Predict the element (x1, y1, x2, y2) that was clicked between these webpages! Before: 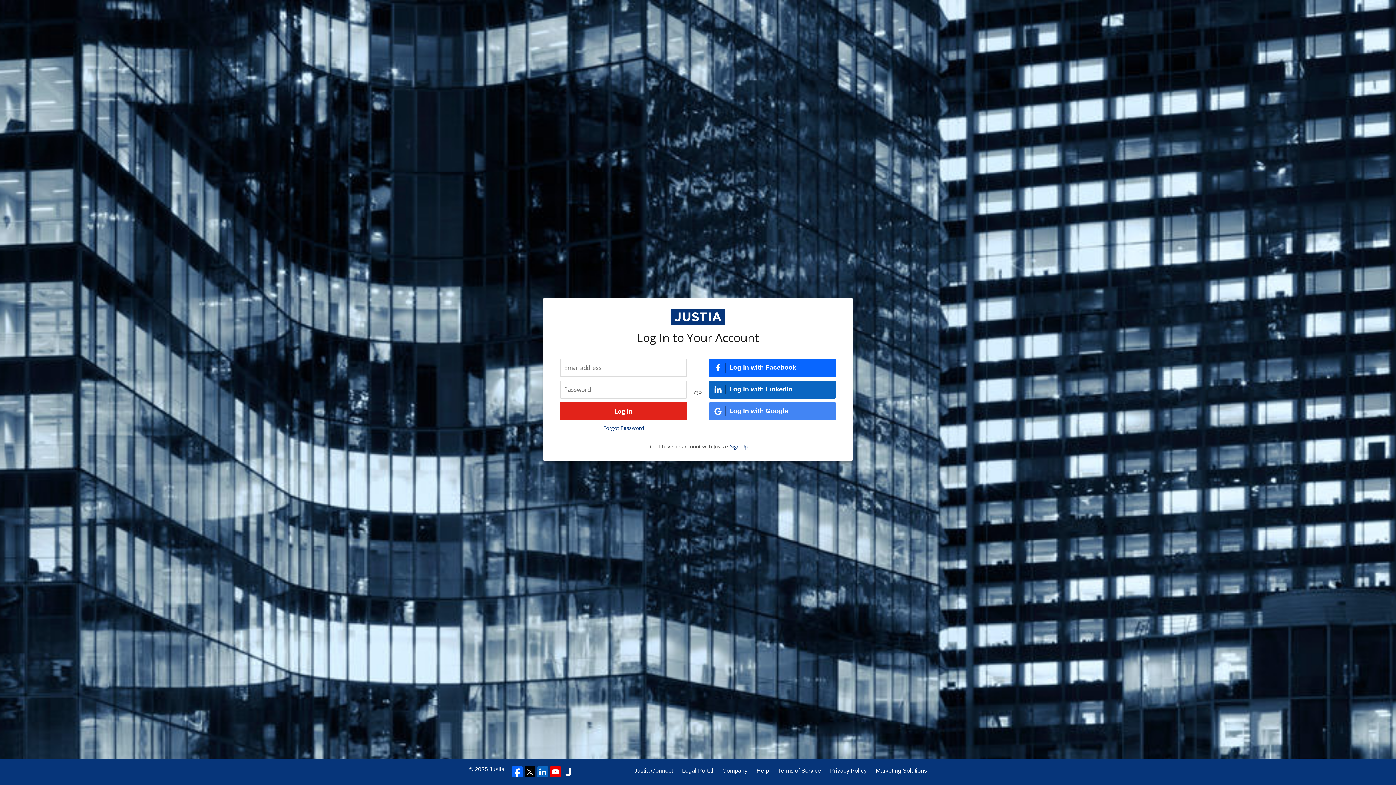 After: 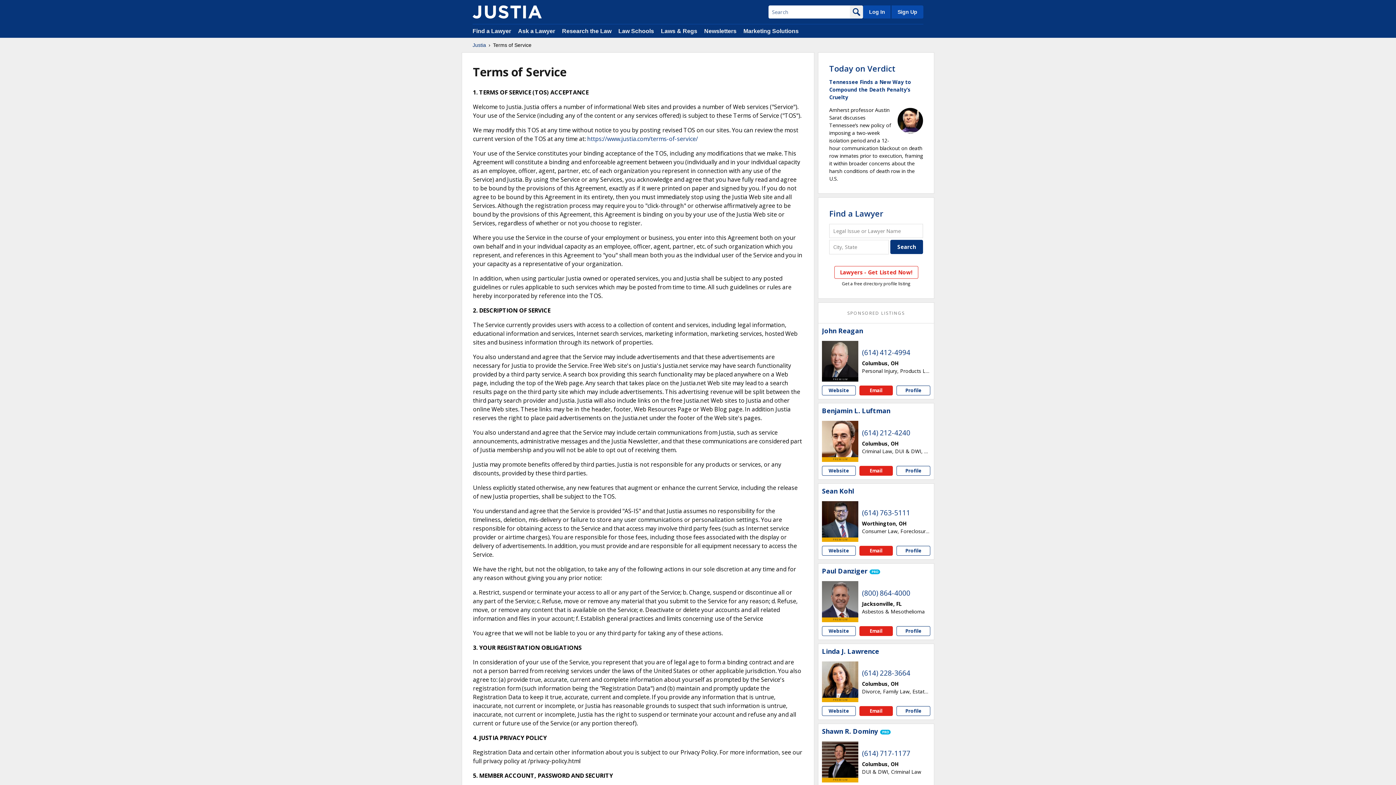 Action: label: Terms of Service bbox: (778, 766, 821, 775)